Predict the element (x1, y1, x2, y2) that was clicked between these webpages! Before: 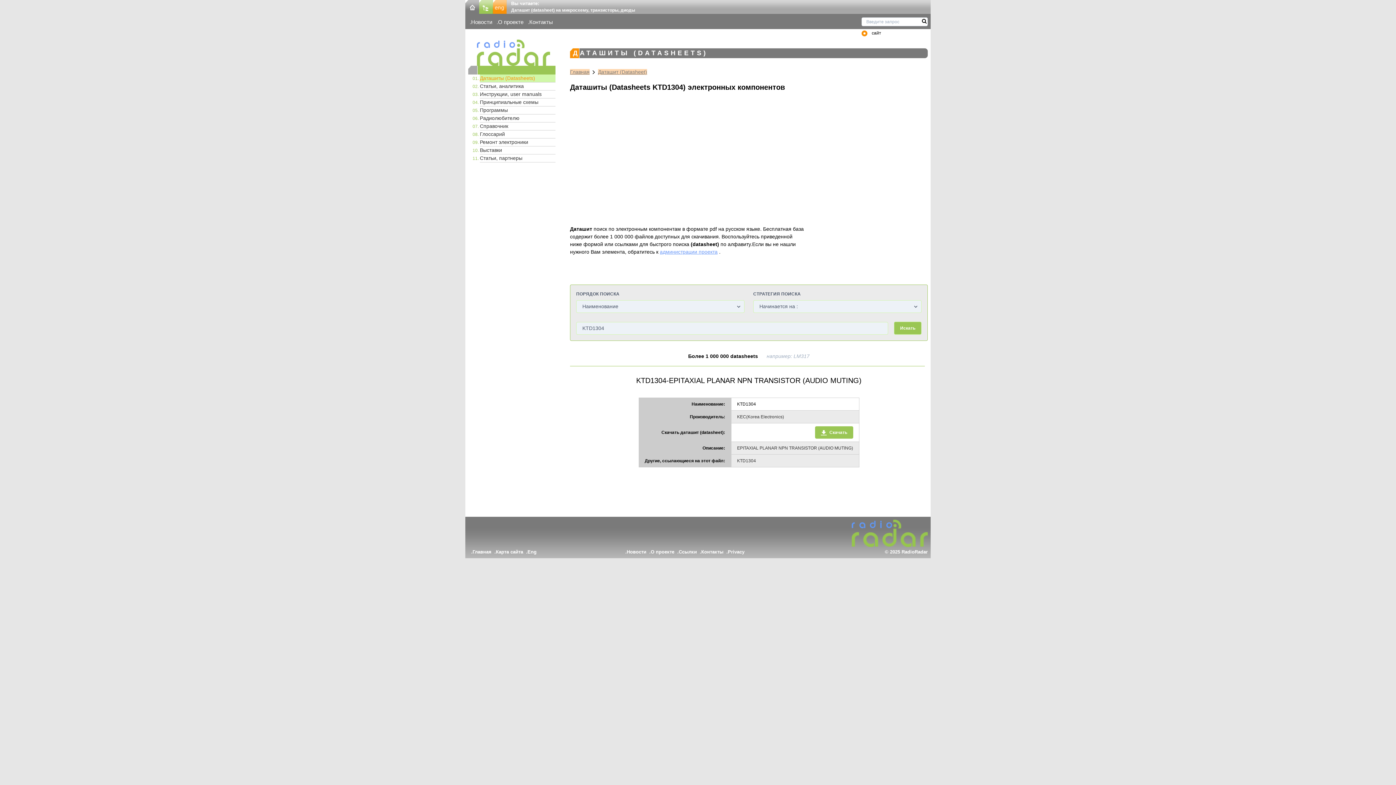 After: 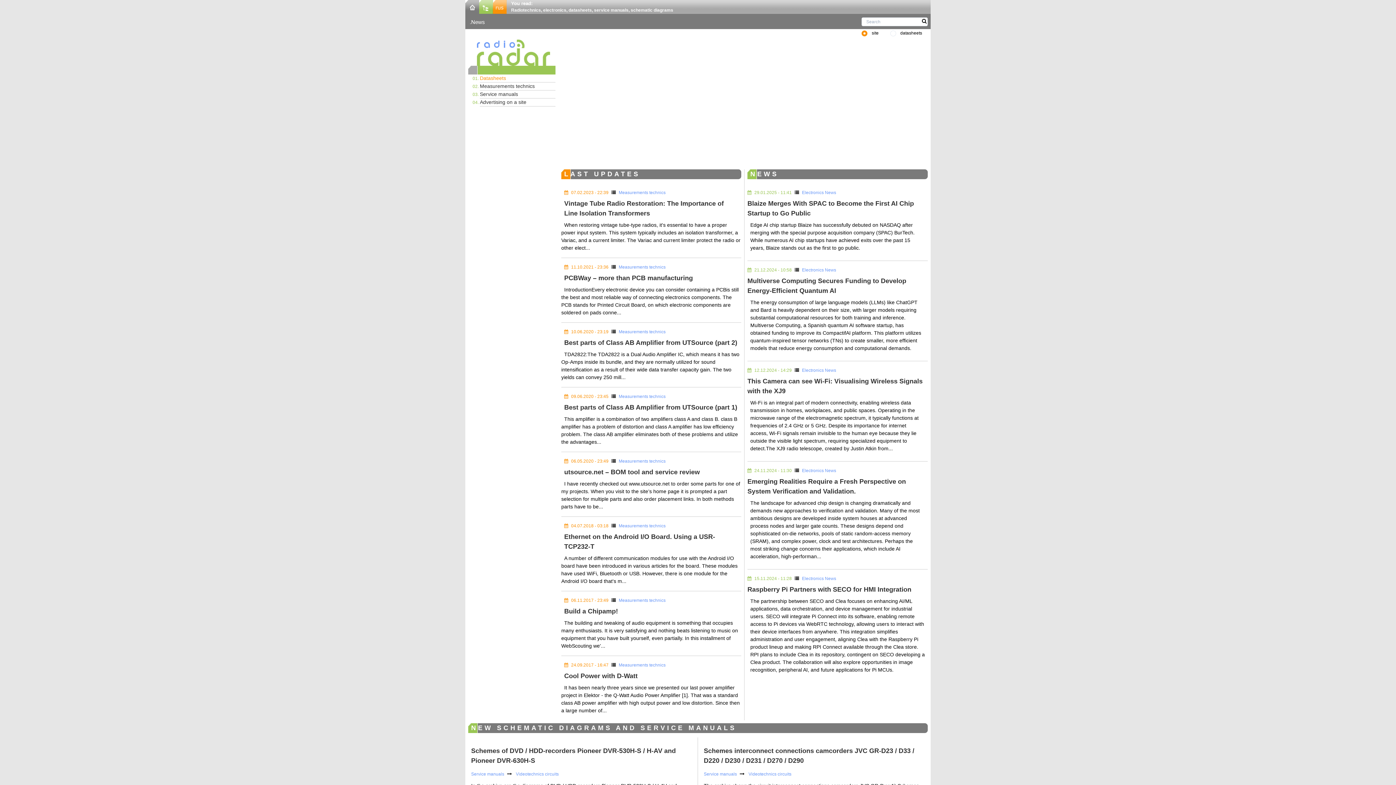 Action: bbox: (493, 3, 506, 9)